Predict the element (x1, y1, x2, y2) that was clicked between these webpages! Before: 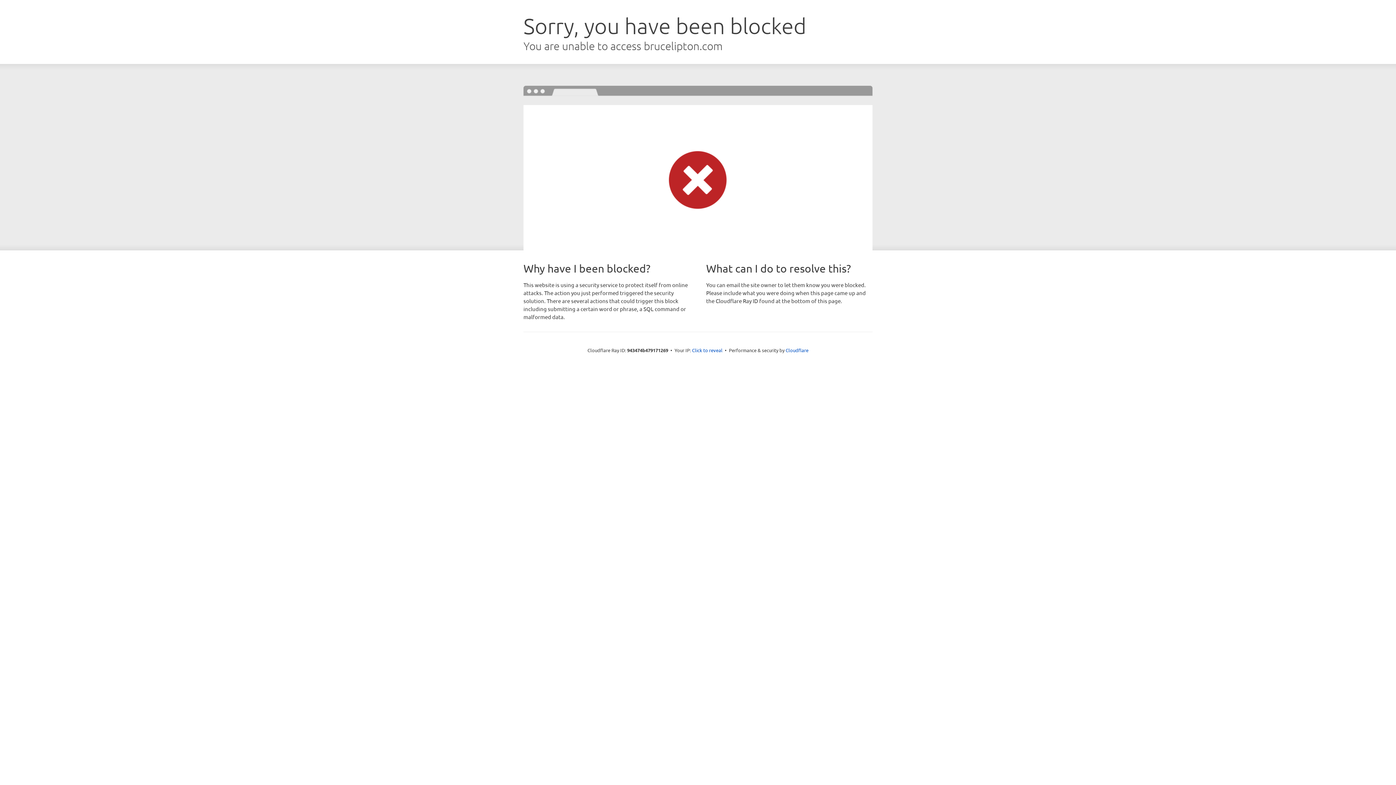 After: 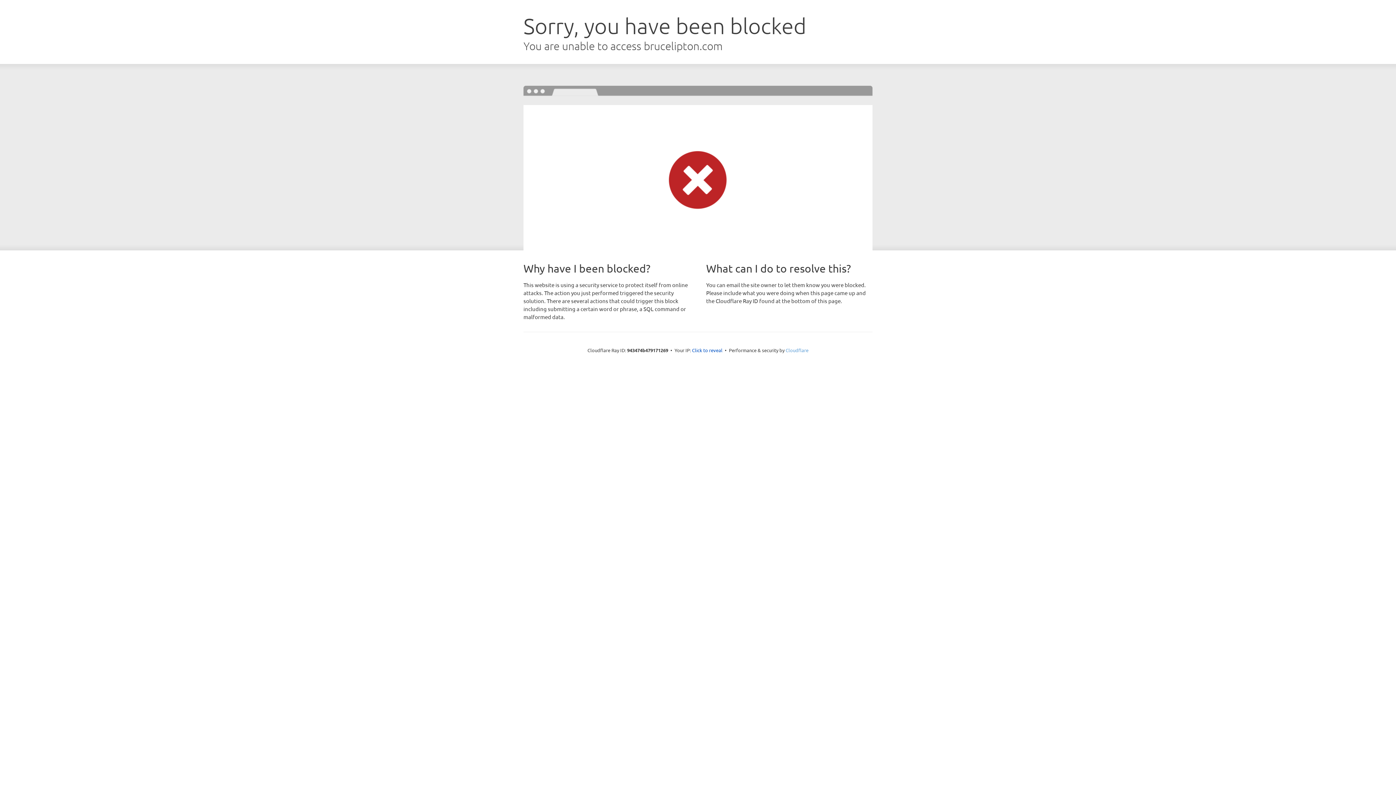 Action: label: Cloudflare bbox: (785, 347, 808, 353)